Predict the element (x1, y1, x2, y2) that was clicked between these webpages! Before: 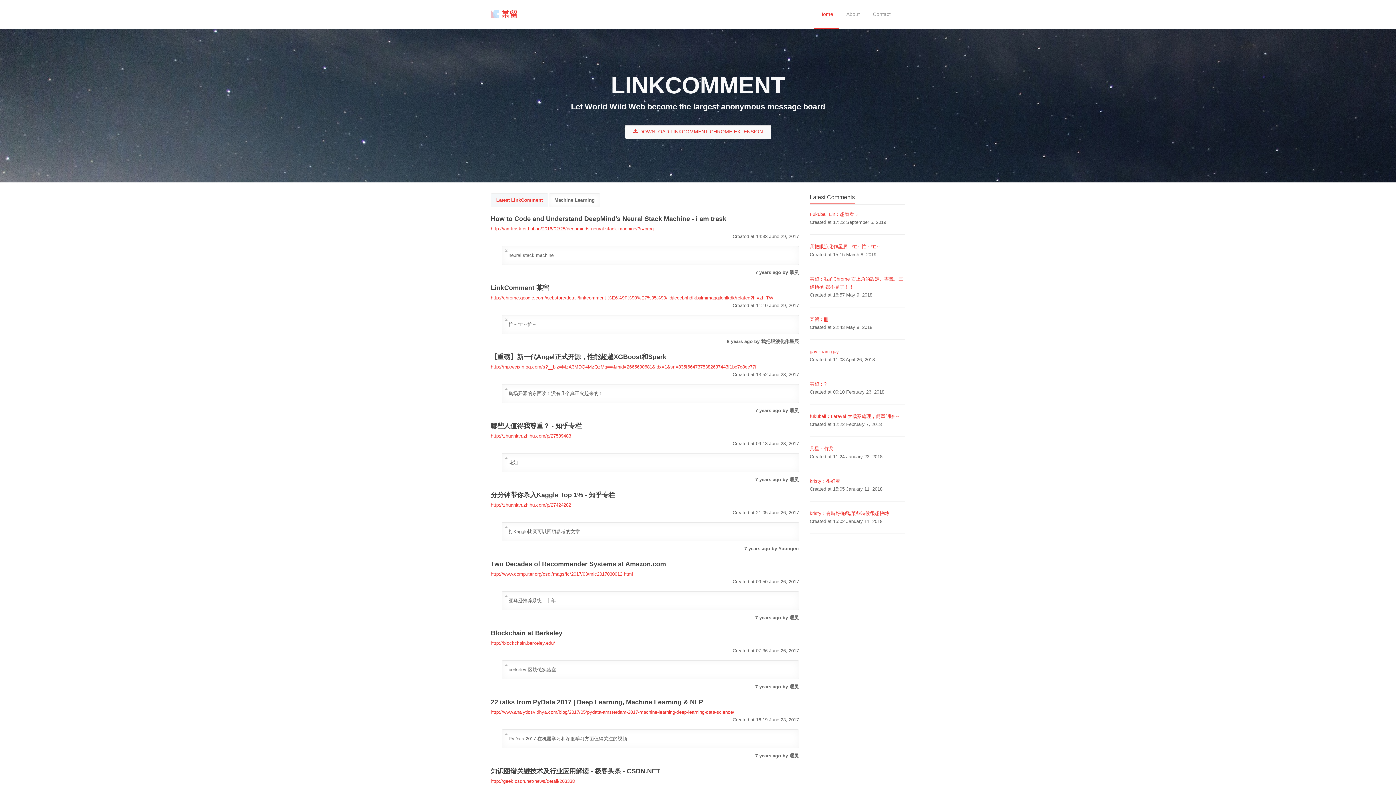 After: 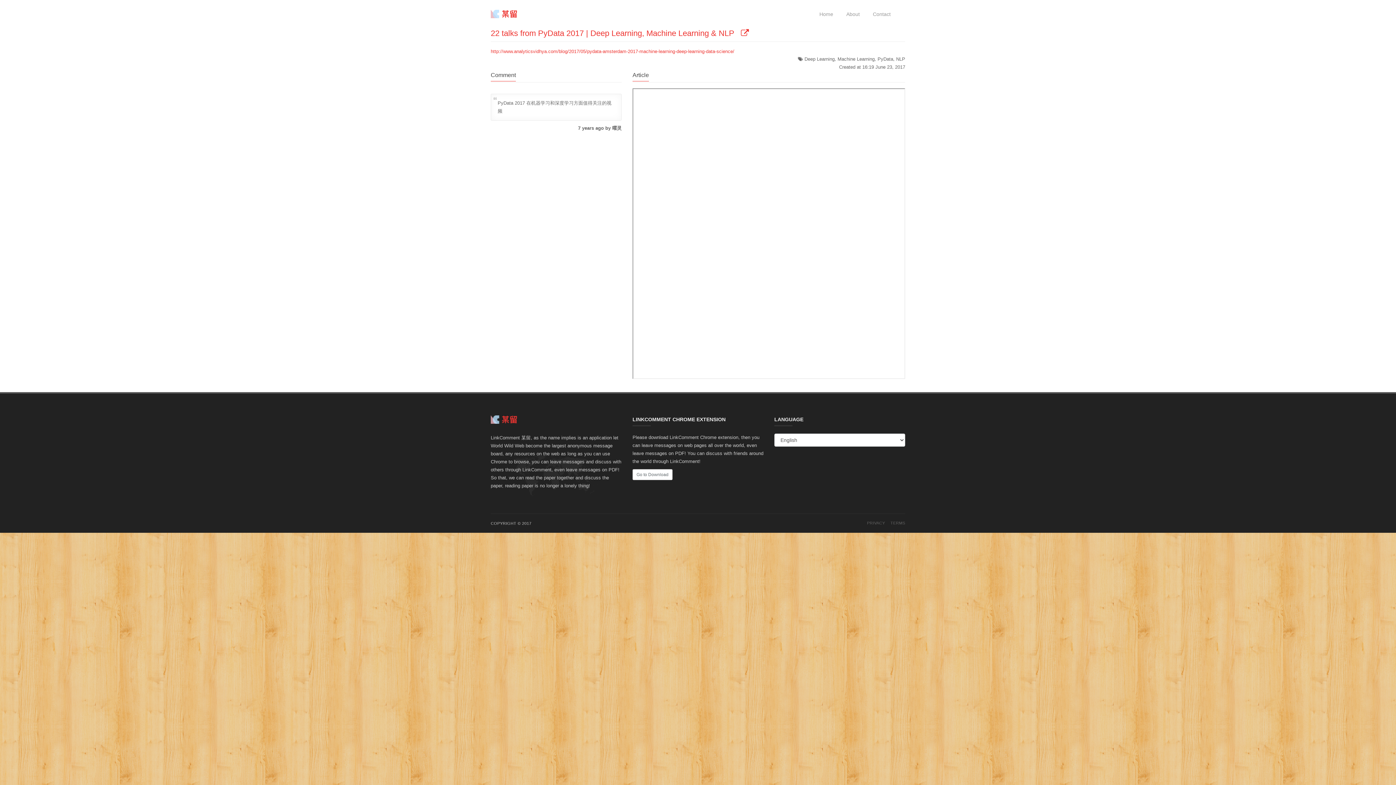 Action: label: 22 talks from PyData 2017 | Deep Learning, Machine Learning & NLP bbox: (490, 698, 703, 706)